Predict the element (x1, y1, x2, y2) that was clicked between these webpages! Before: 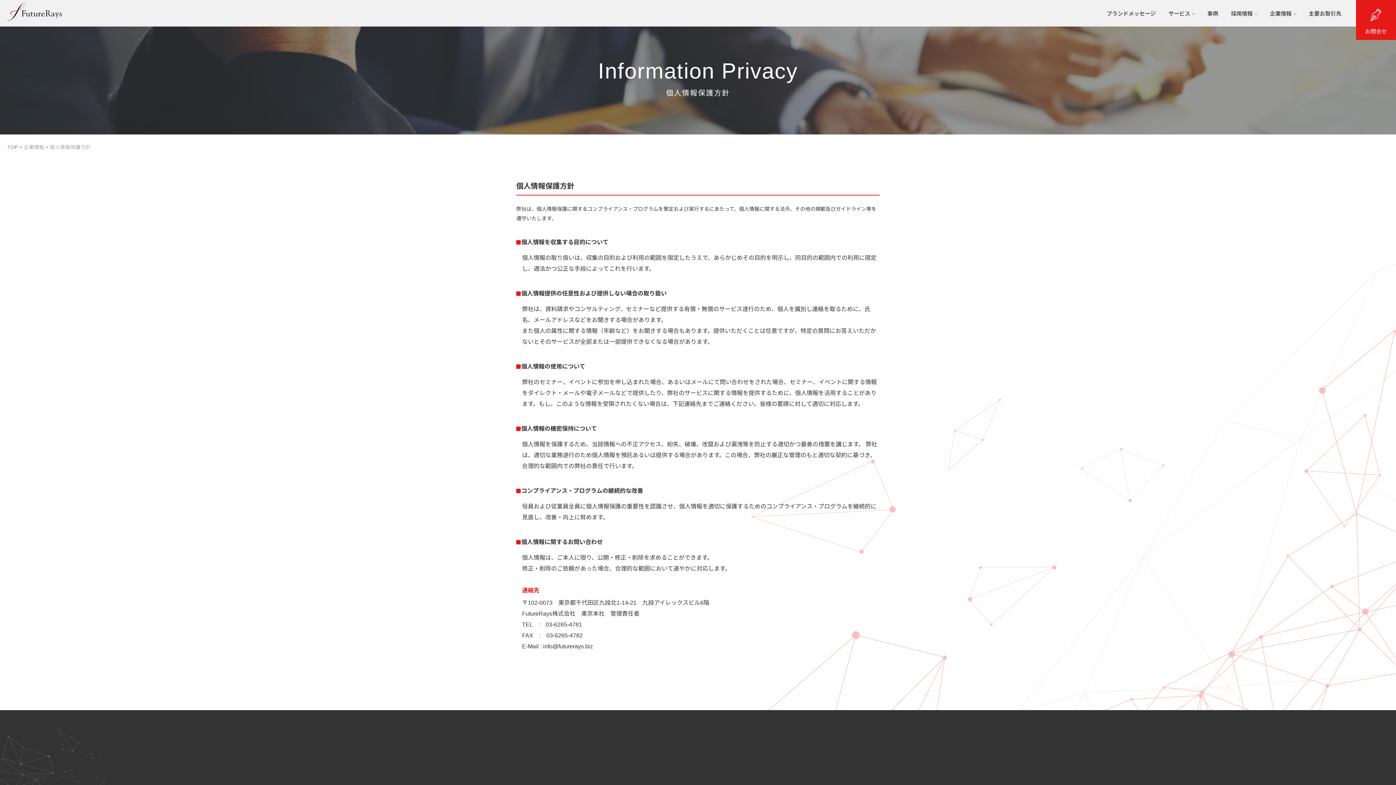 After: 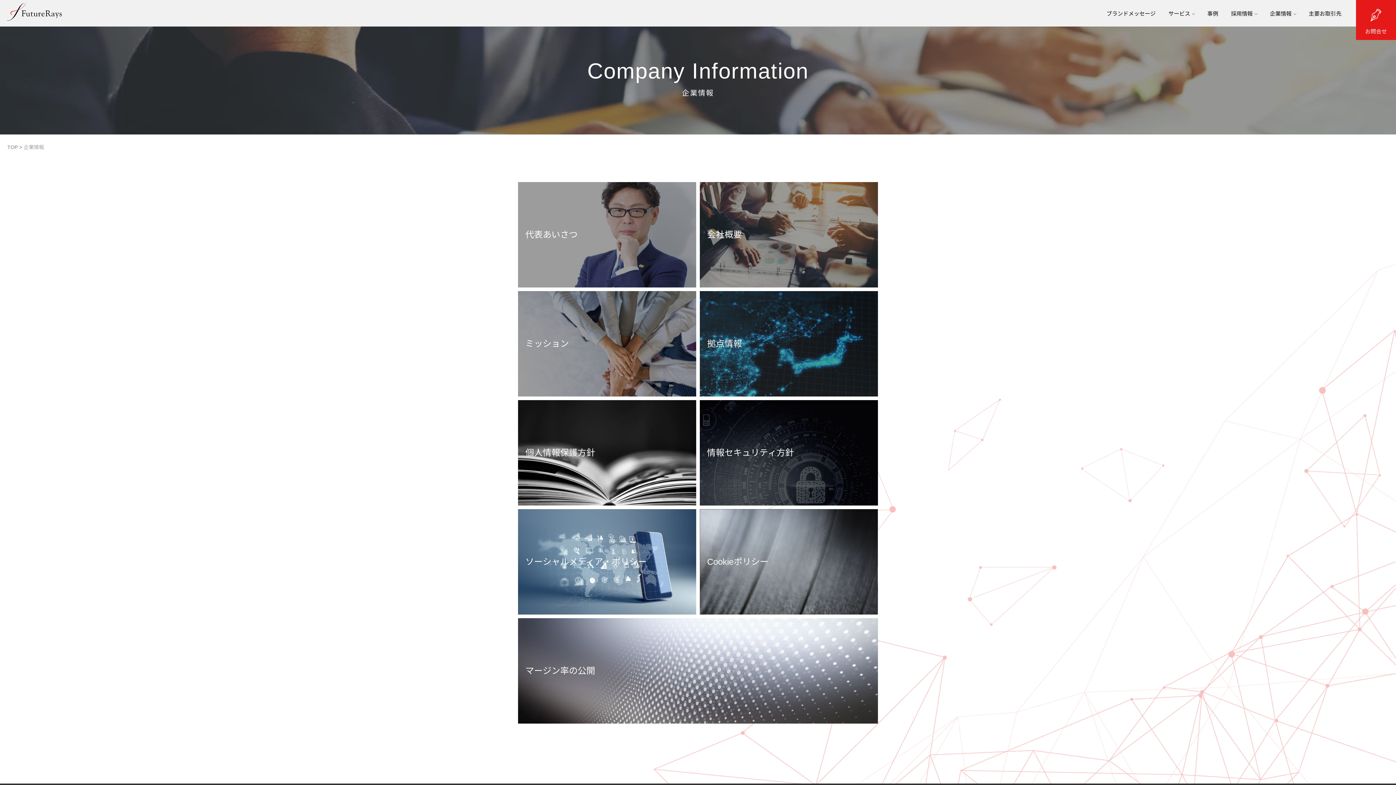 Action: label: 企業情報 bbox: (23, 144, 44, 150)